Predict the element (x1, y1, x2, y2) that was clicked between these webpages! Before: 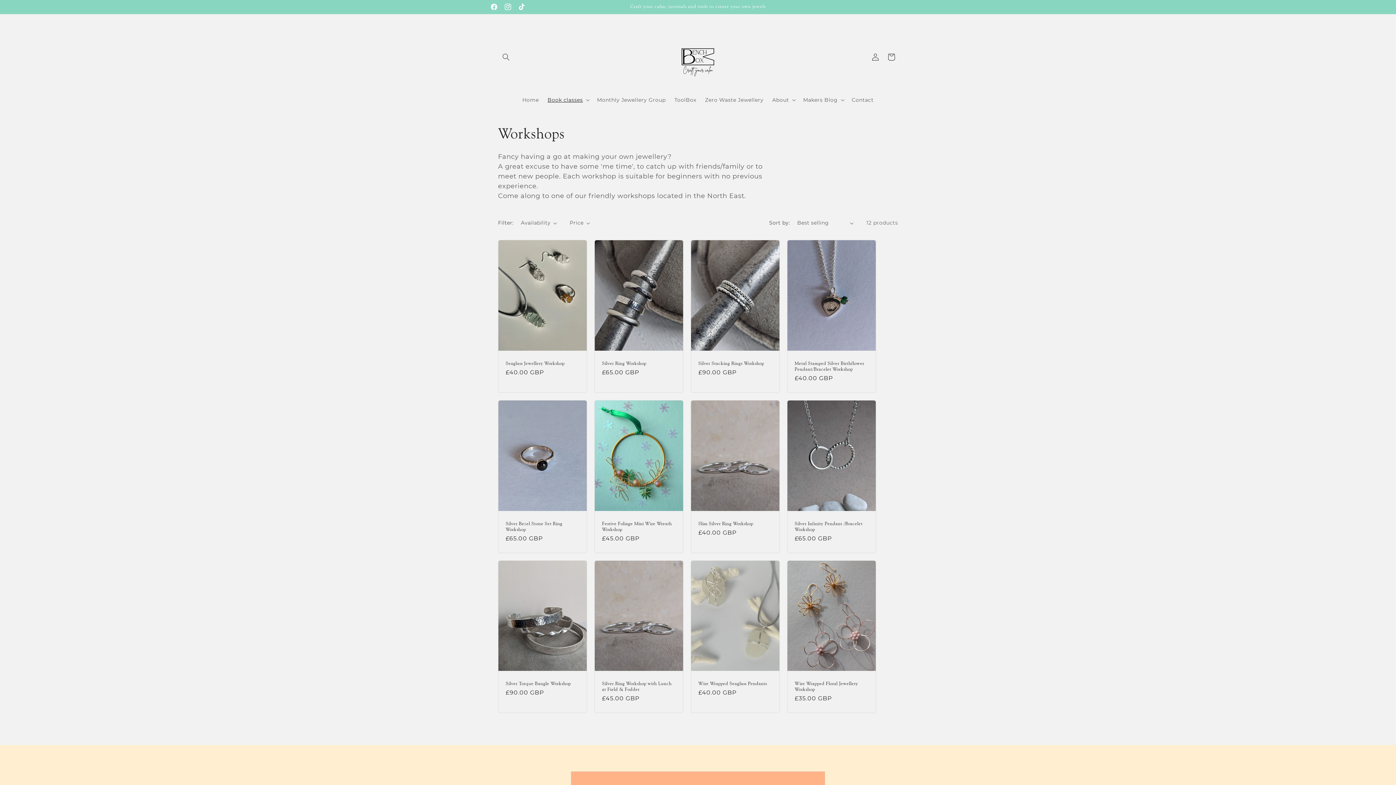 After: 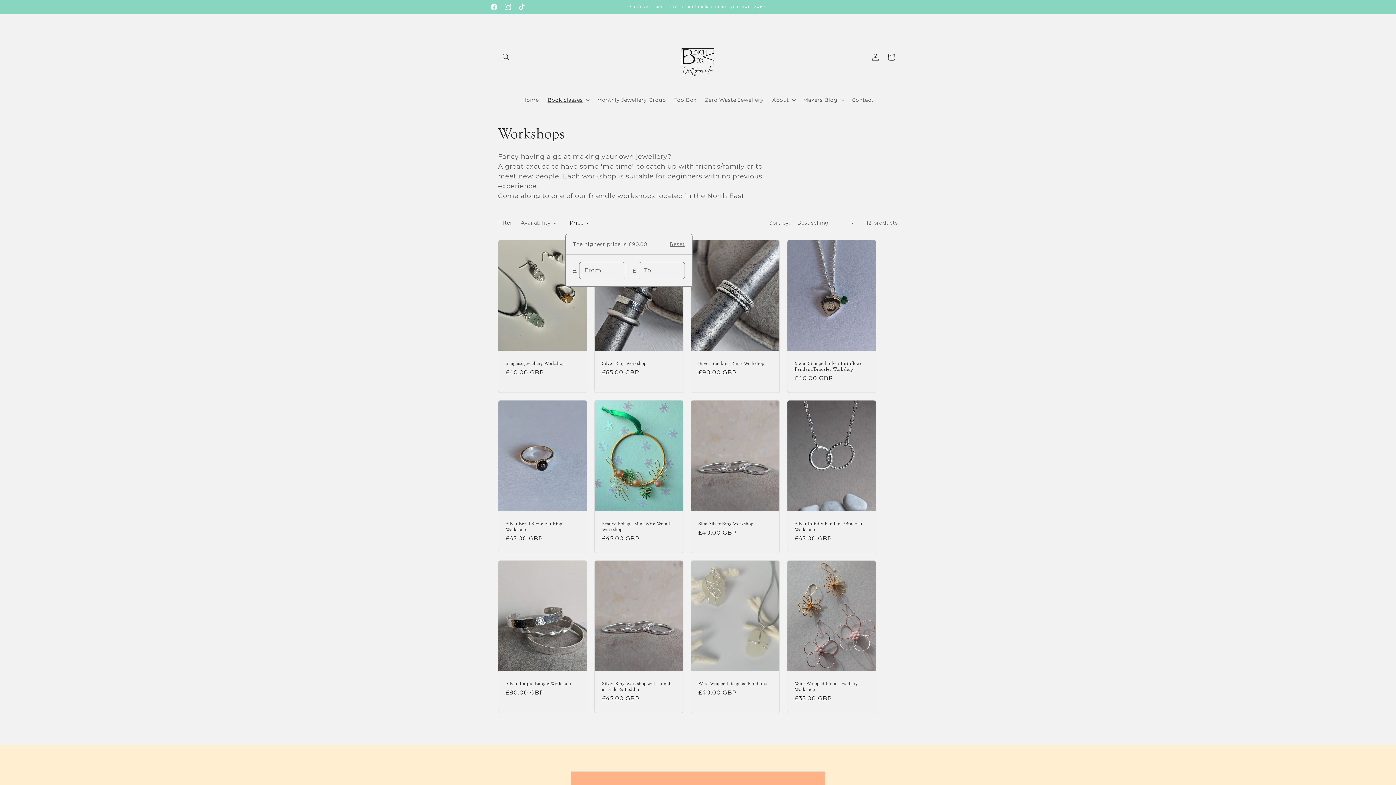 Action: bbox: (569, 219, 590, 226) label: Price